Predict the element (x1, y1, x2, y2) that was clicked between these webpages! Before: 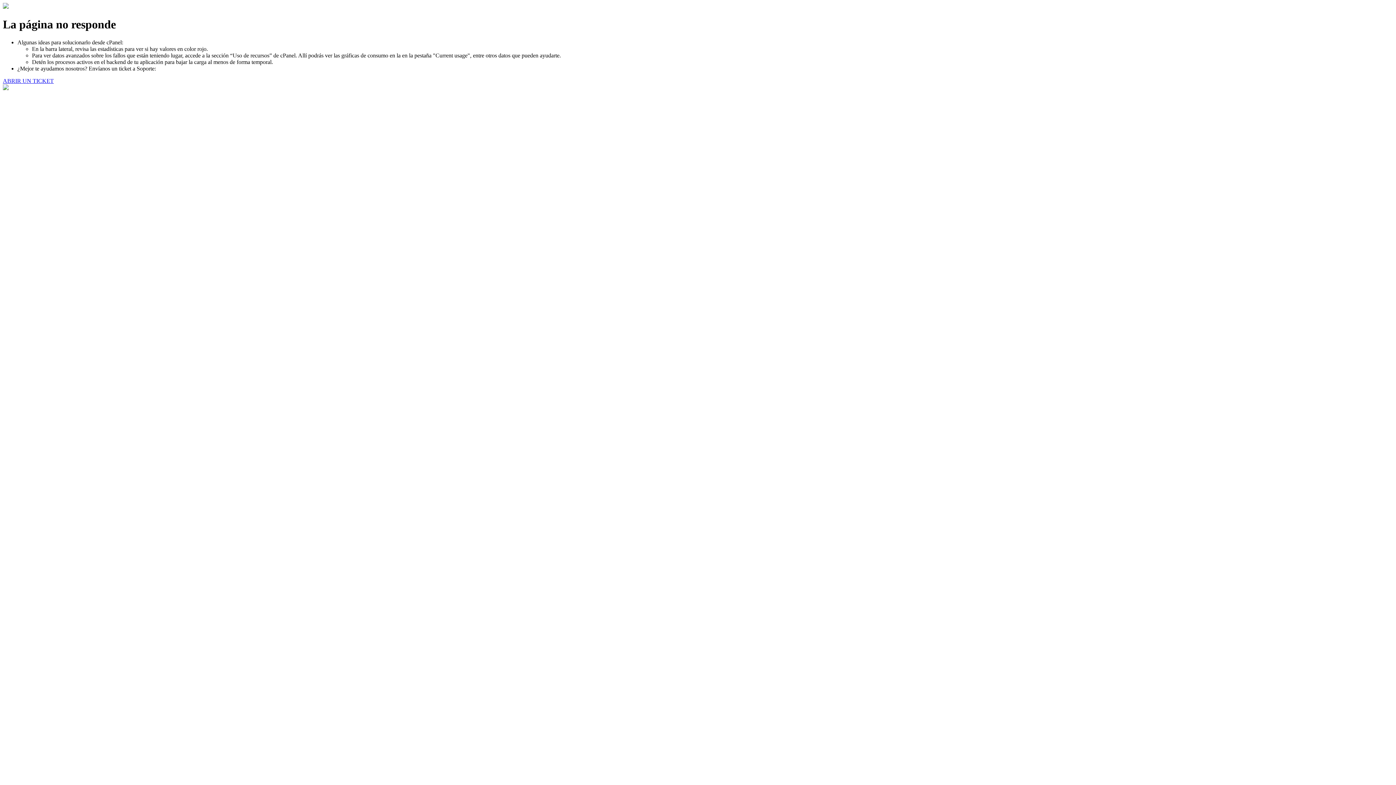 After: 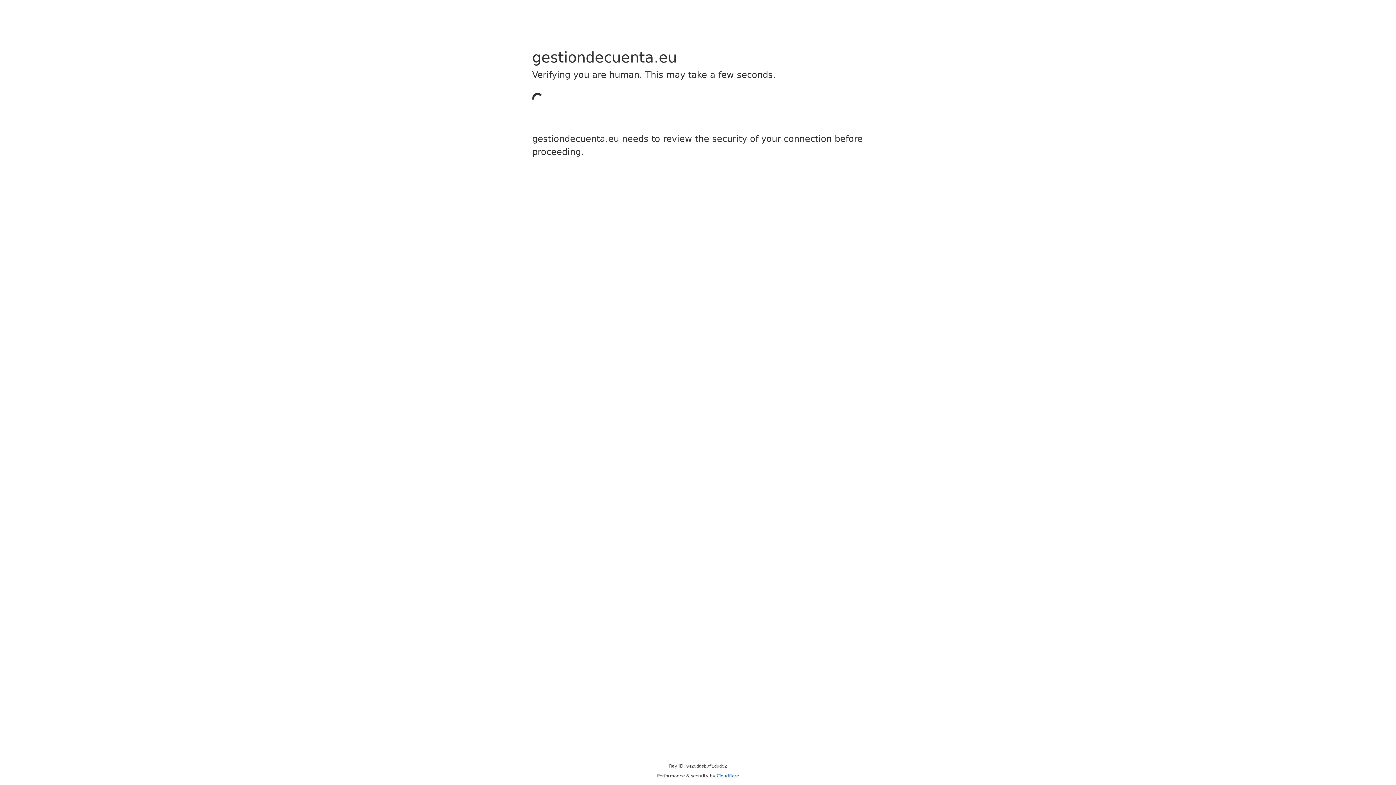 Action: bbox: (2, 77, 53, 83) label: ABRIR UN TICKET